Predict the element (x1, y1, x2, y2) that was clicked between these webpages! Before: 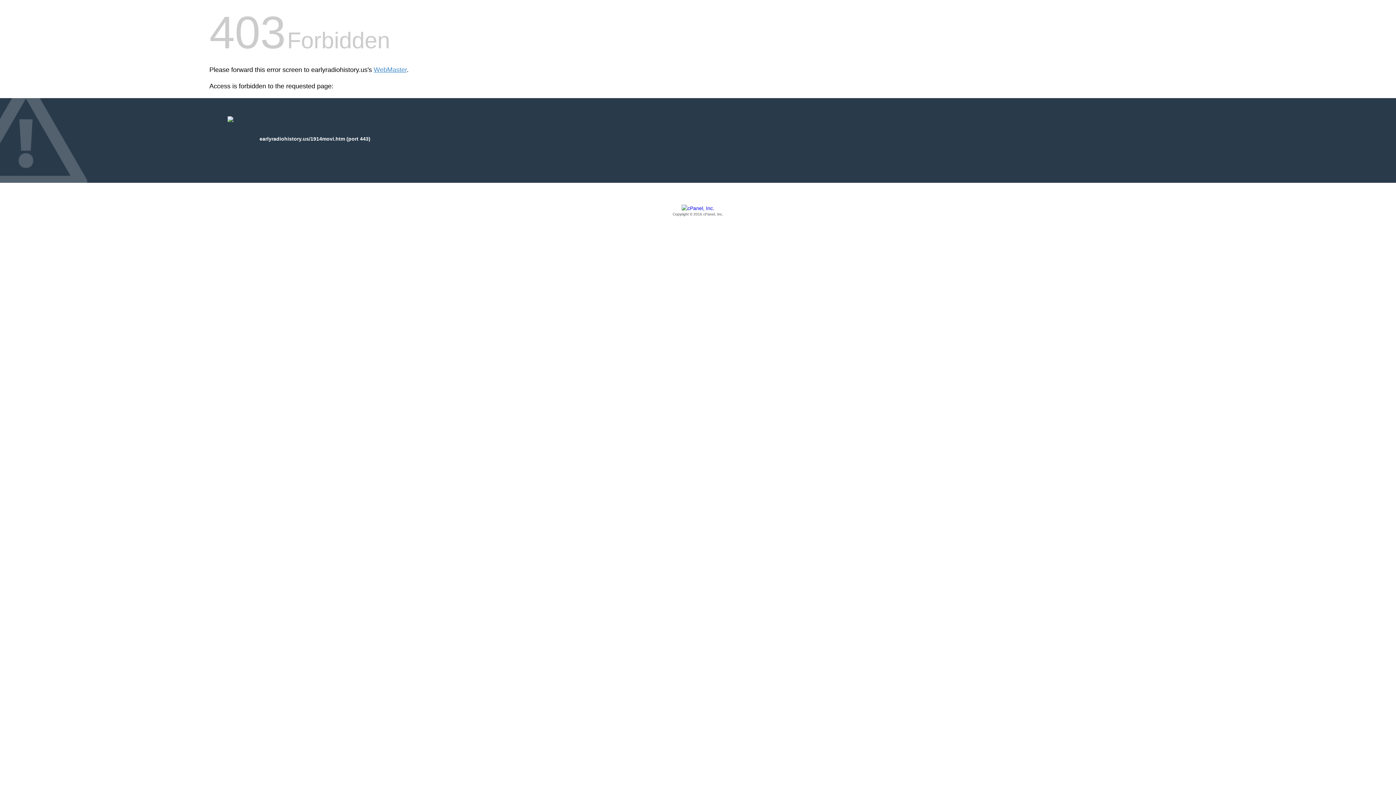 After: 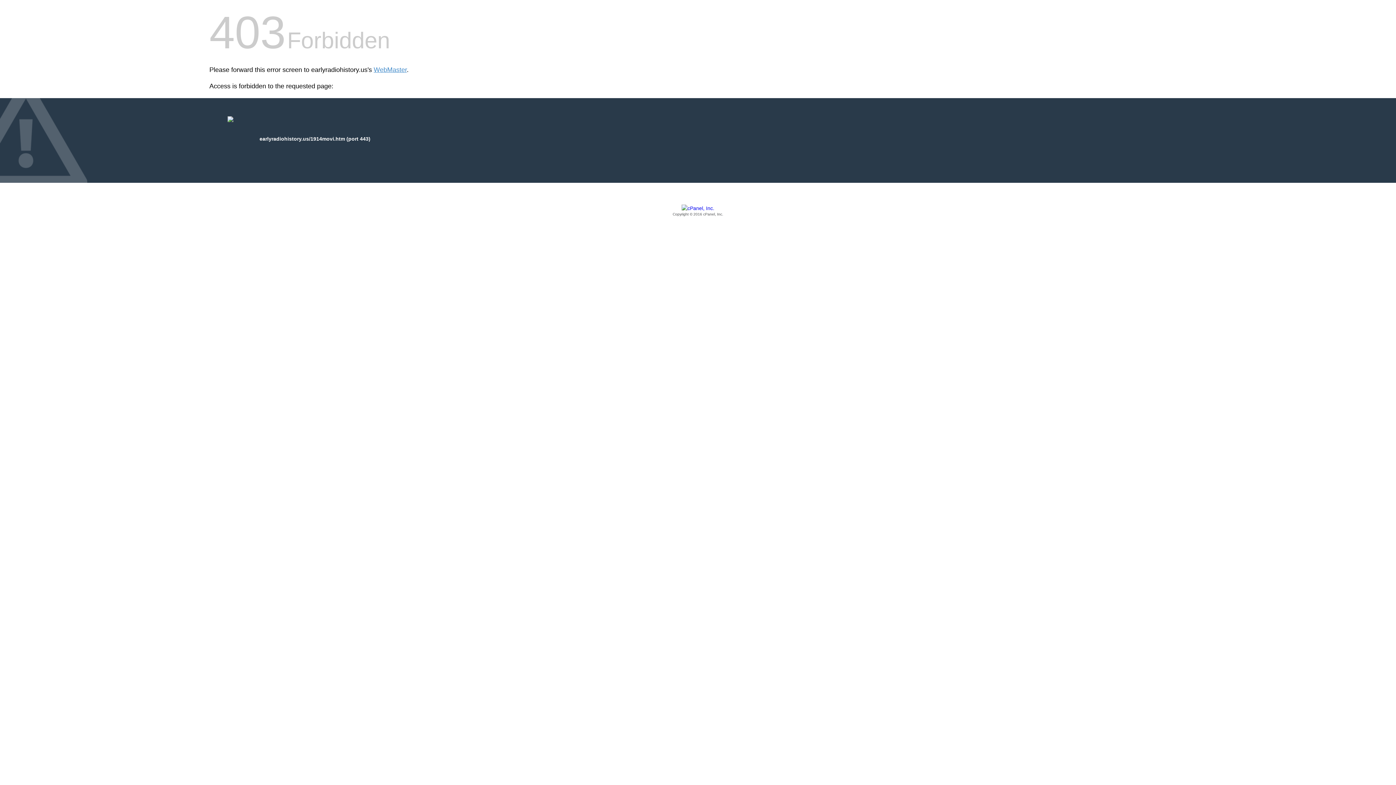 Action: label: Copyright © 2016 cPanel, Inc. bbox: (209, 205, 1186, 217)